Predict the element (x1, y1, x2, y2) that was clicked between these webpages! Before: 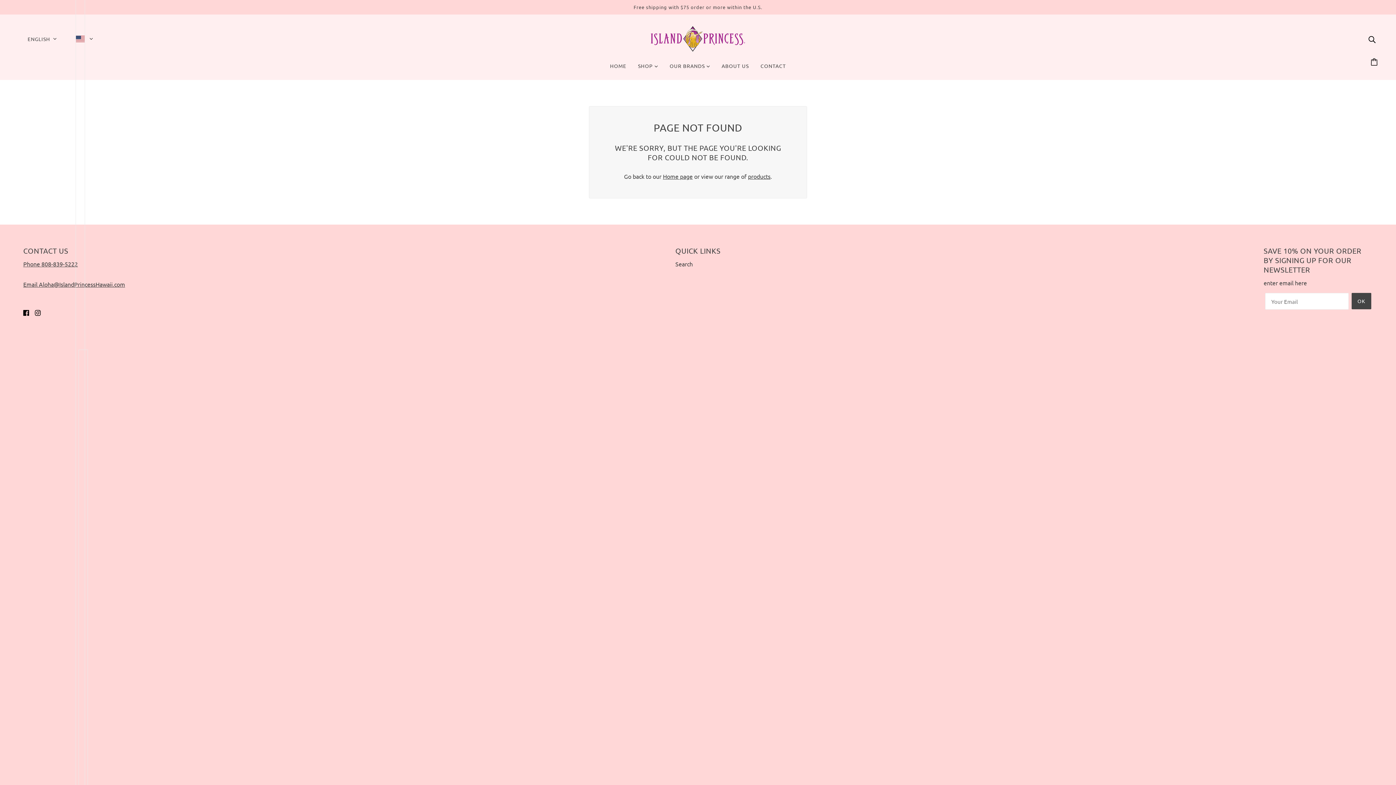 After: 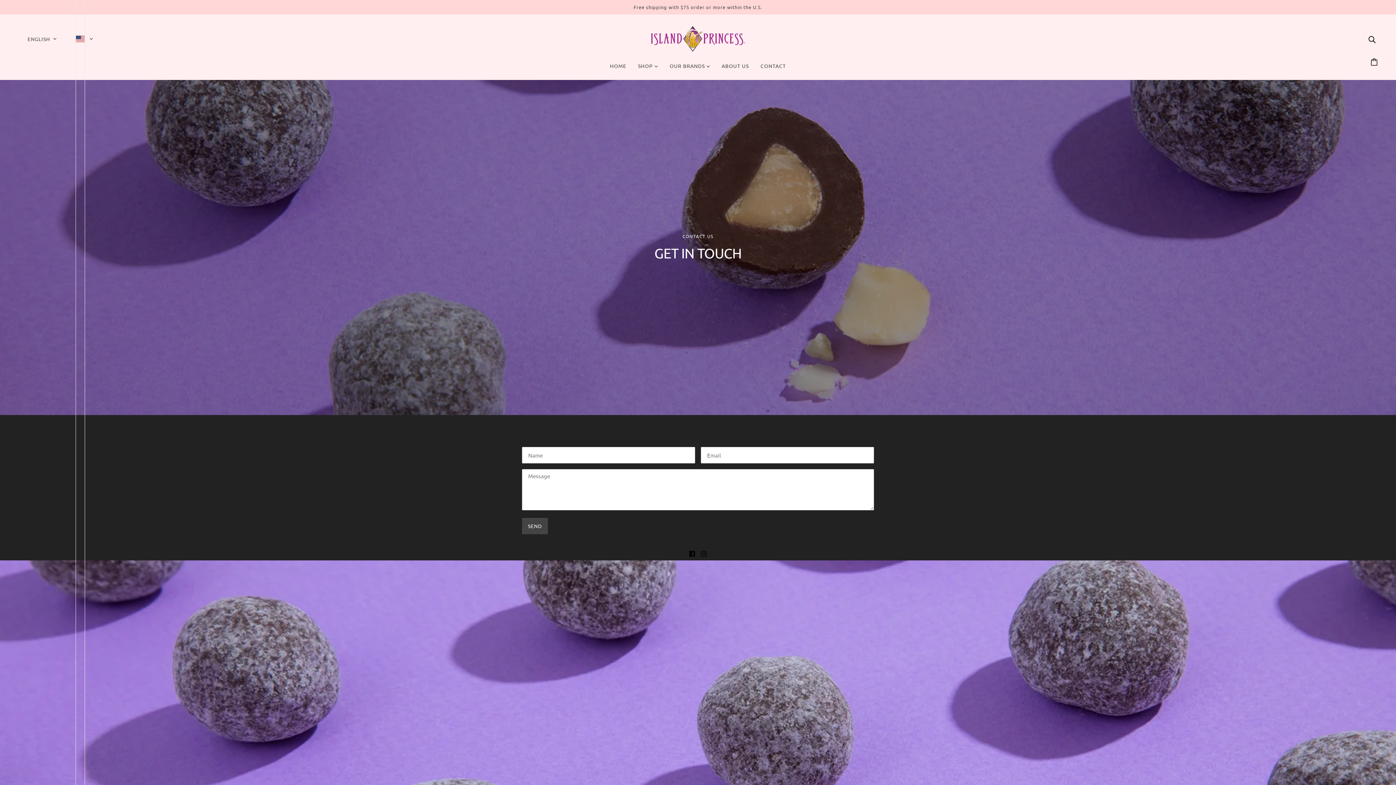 Action: label: CONTACT bbox: (754, 57, 792, 80)